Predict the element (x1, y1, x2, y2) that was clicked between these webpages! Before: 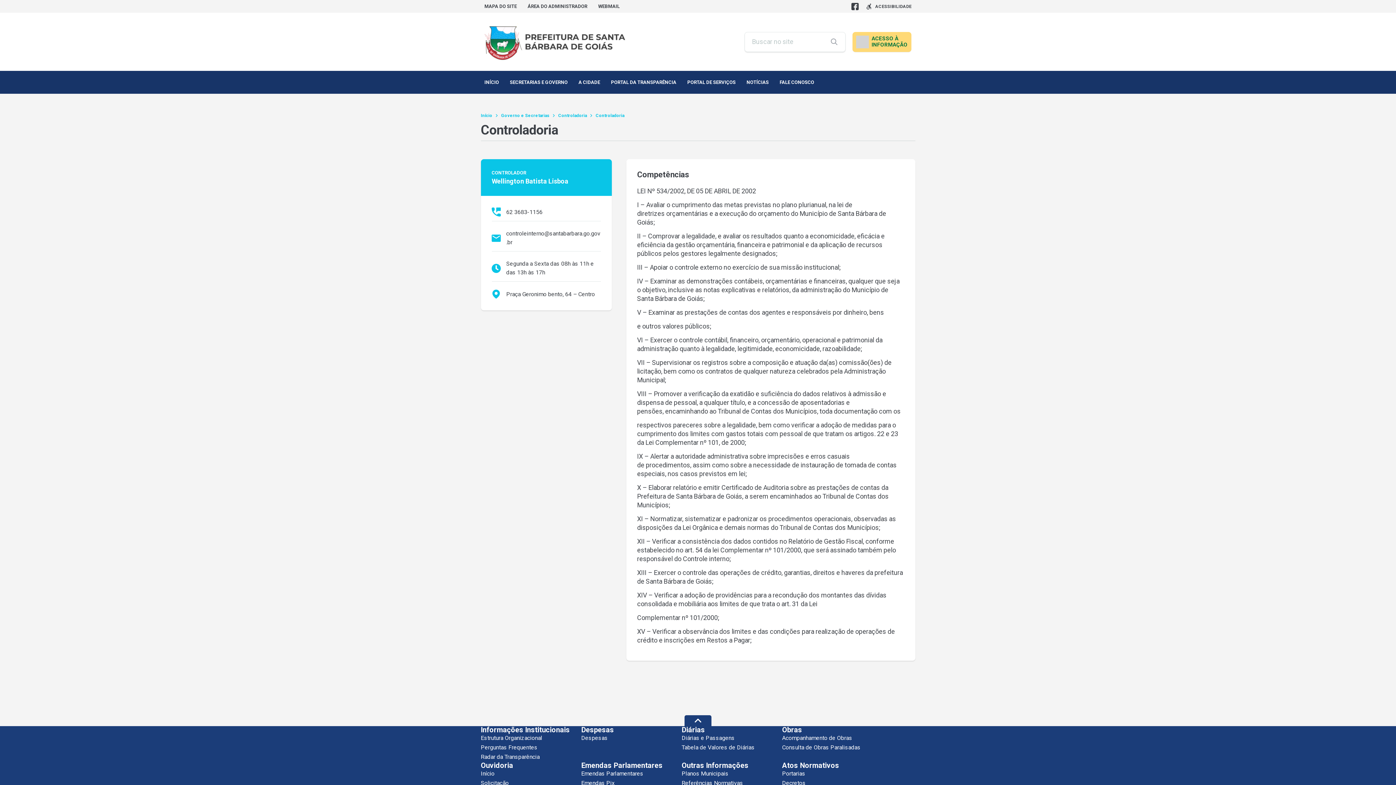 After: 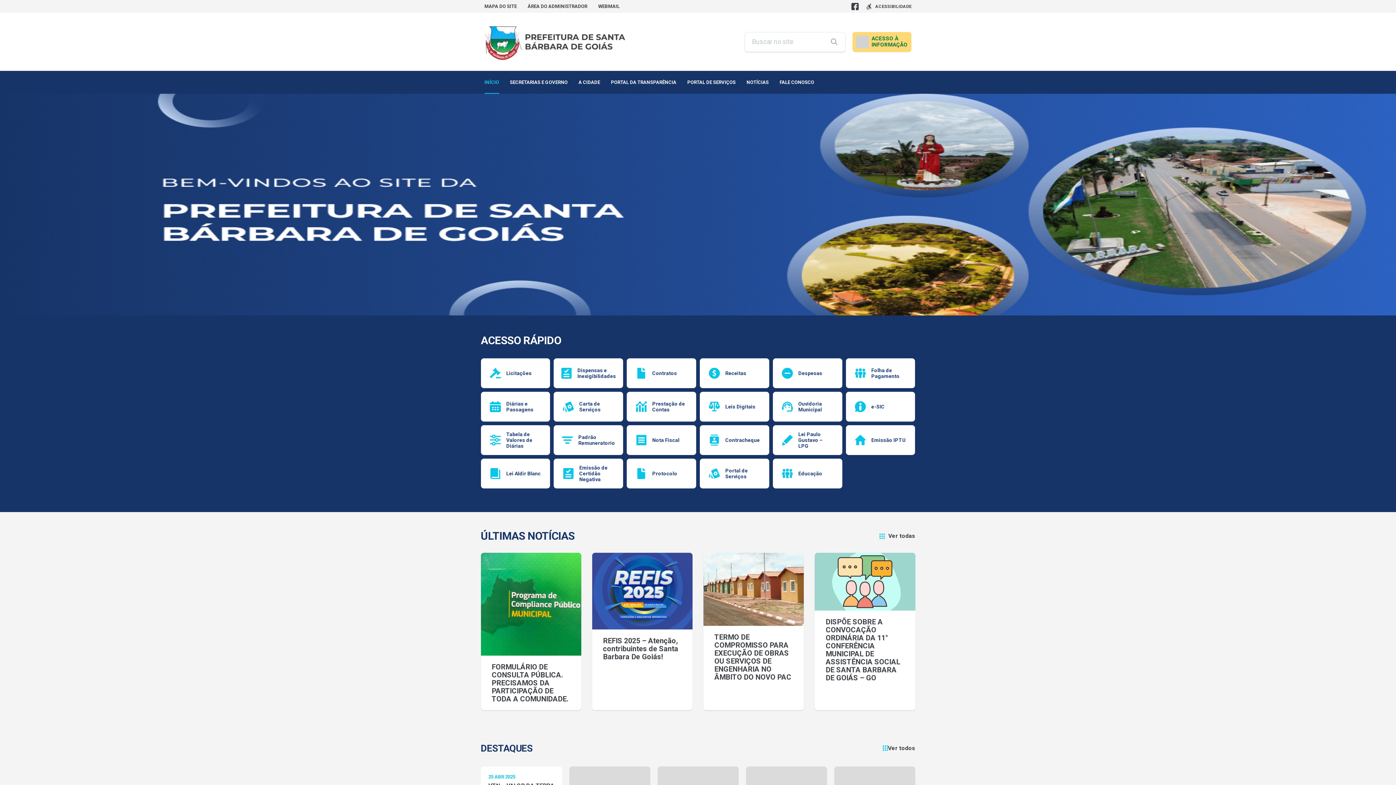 Action: bbox: (484, 70, 499, 93) label: INÍCIO